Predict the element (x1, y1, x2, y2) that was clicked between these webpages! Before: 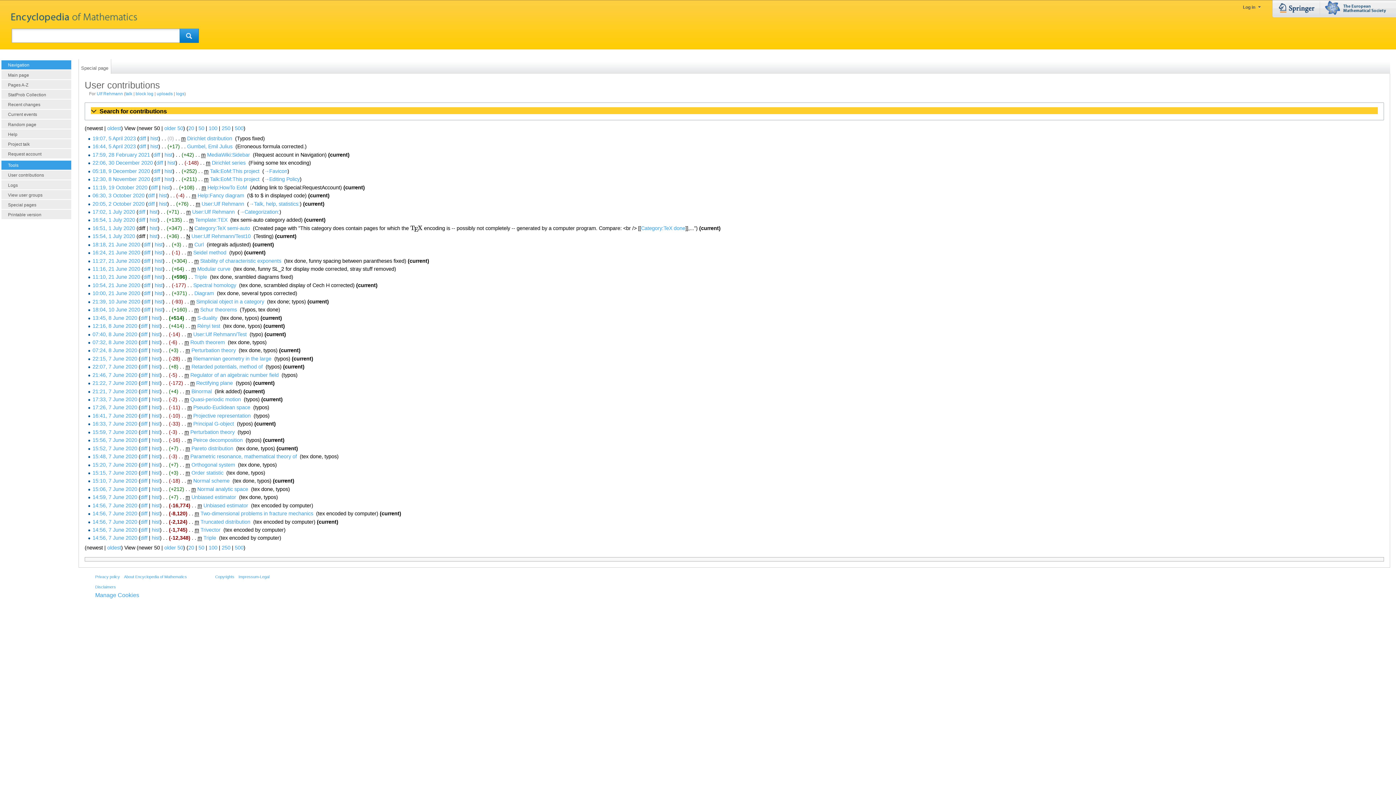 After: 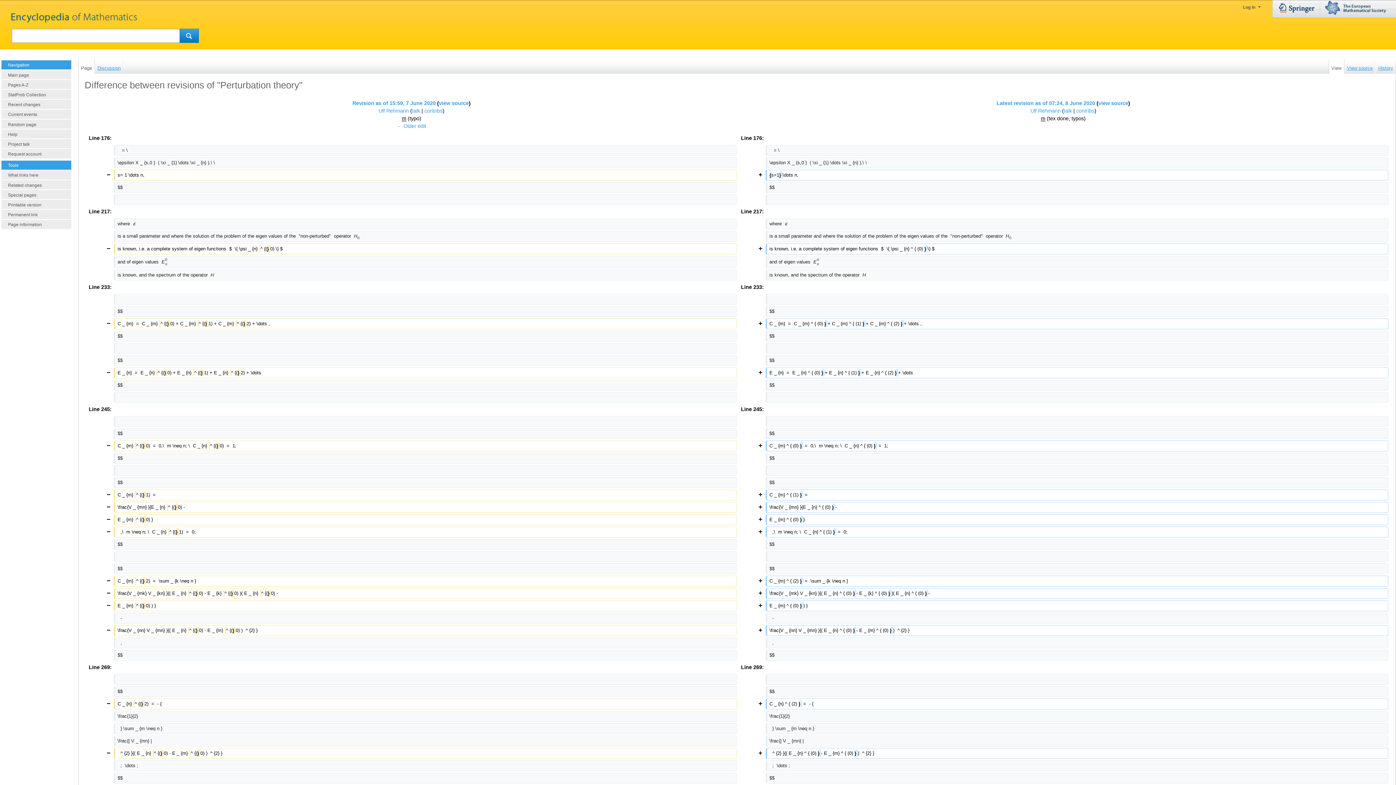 Action: bbox: (140, 347, 147, 353) label: diff